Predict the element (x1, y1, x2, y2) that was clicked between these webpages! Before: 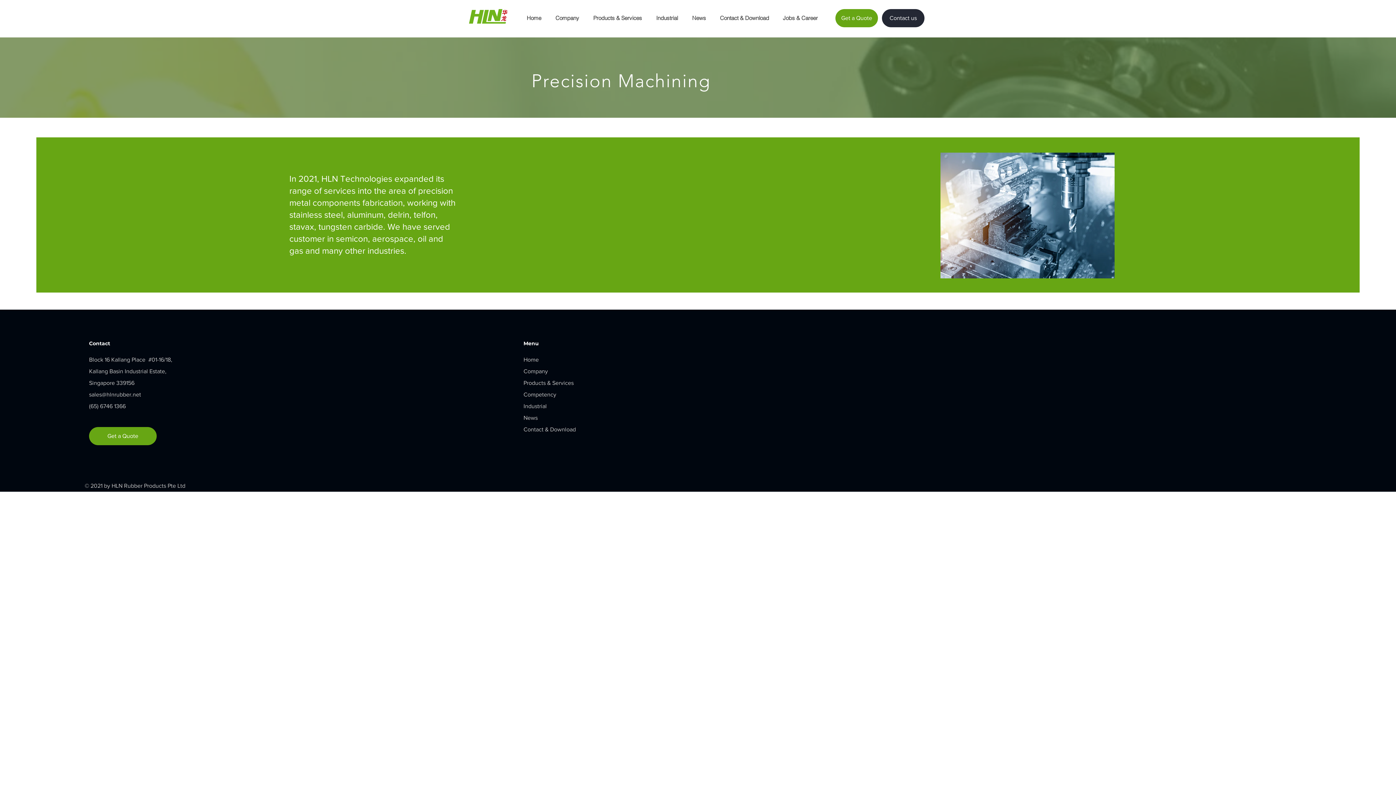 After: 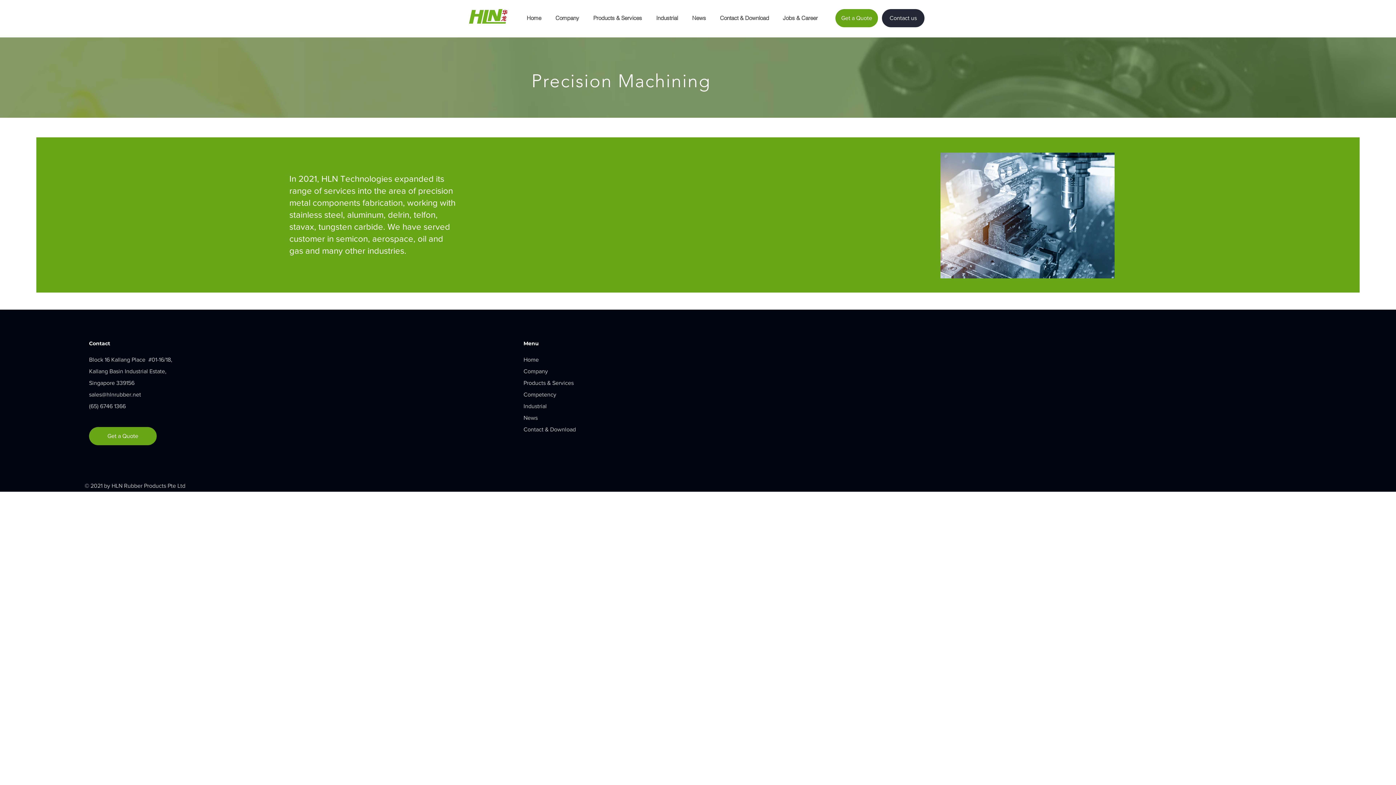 Action: label: Block 16 Kallang Place  #01-16/18, bbox: (89, 356, 172, 362)